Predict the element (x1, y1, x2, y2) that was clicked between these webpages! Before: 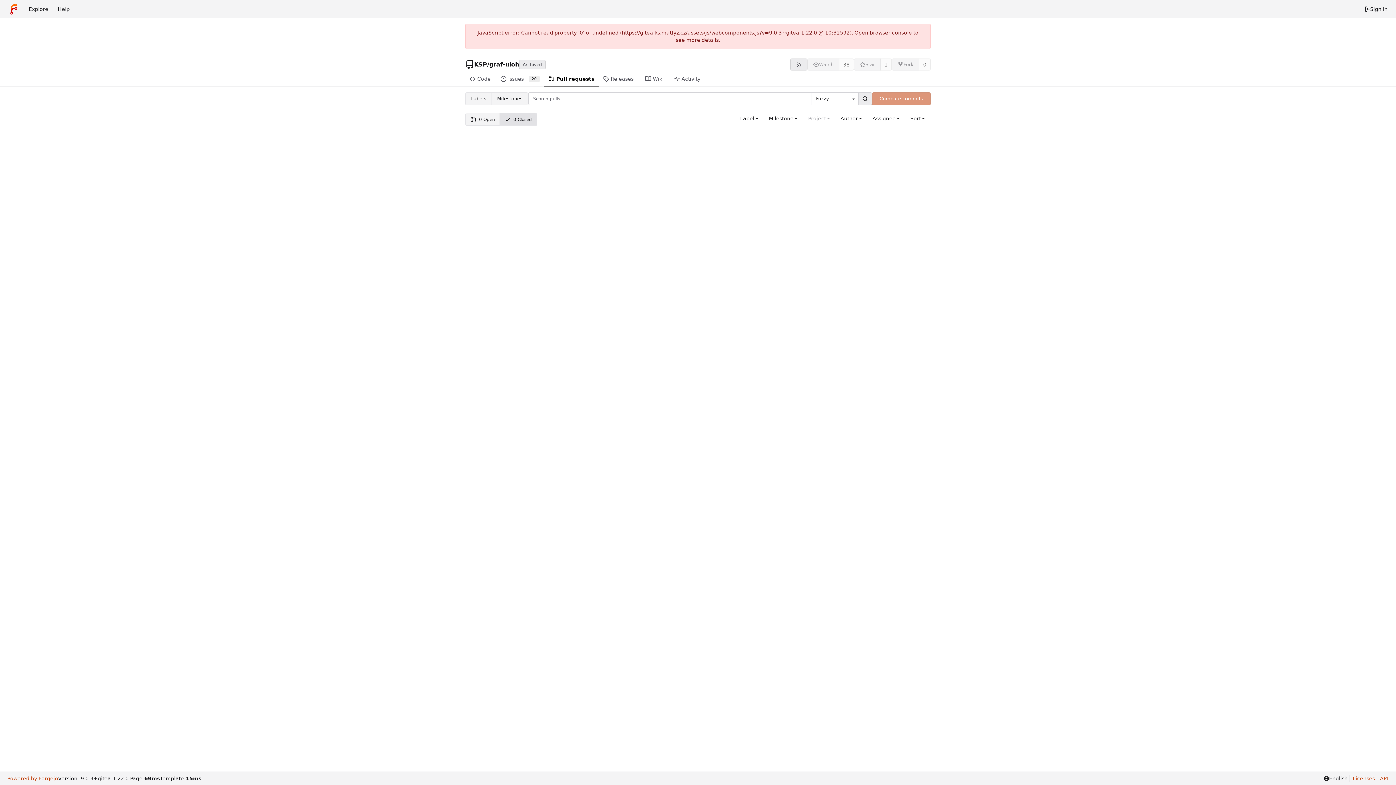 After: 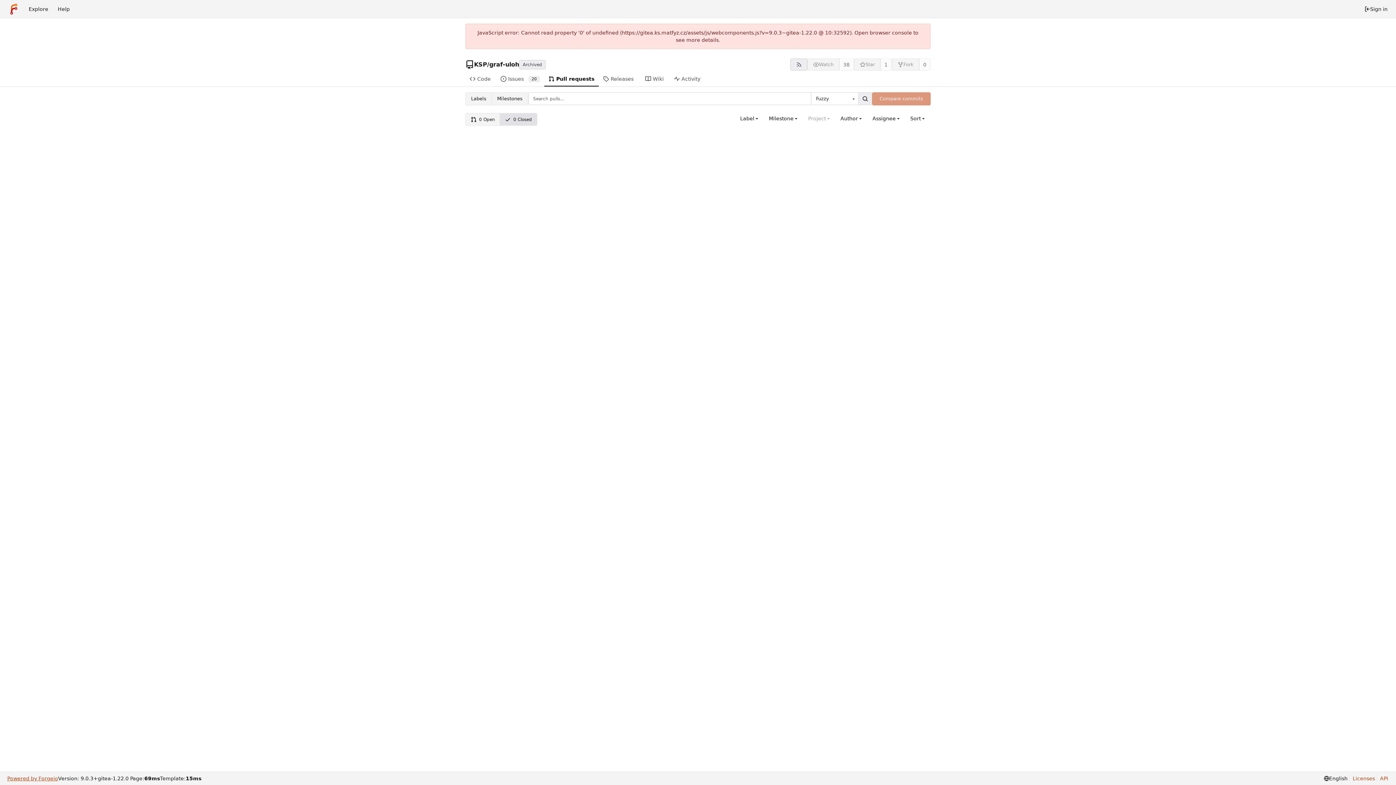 Action: label: Powered by Forgejo bbox: (7, 775, 58, 782)